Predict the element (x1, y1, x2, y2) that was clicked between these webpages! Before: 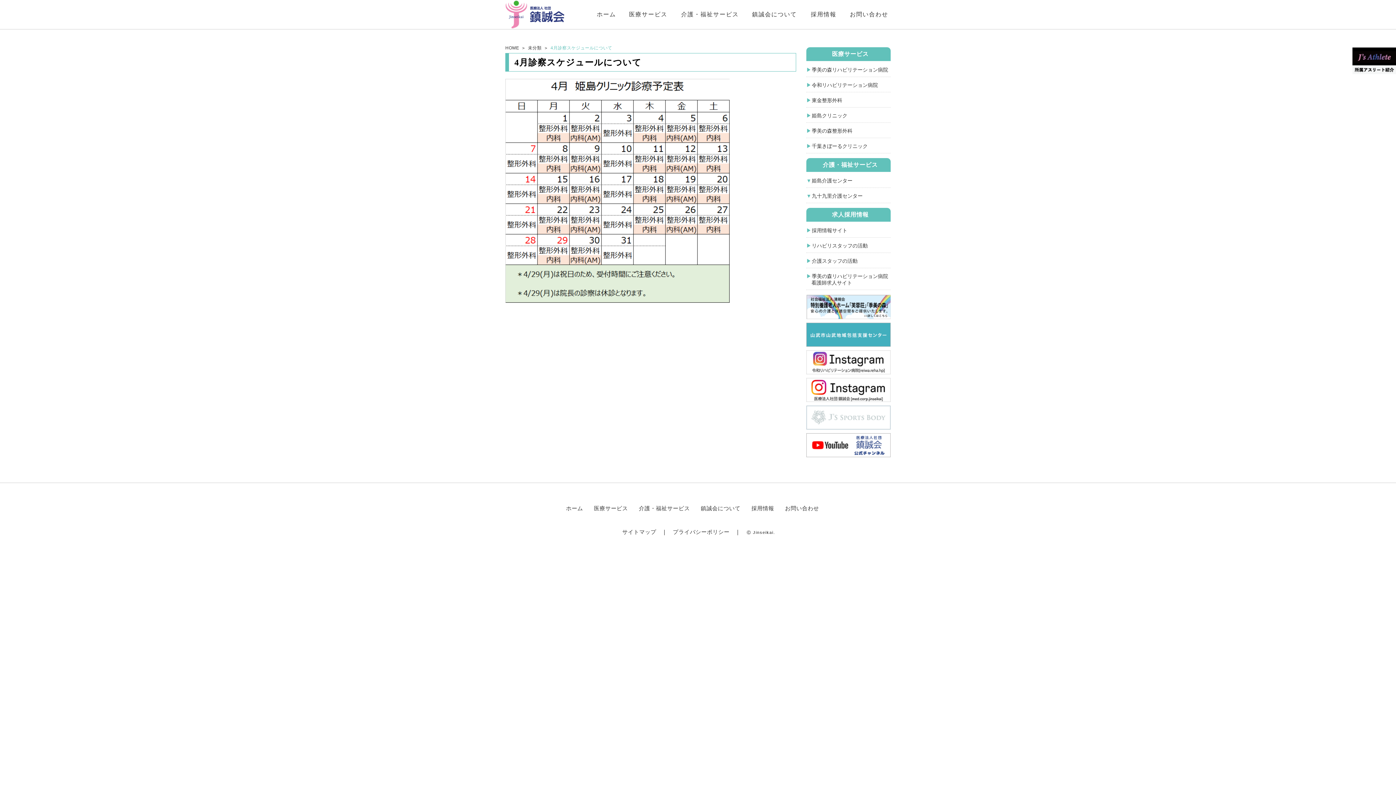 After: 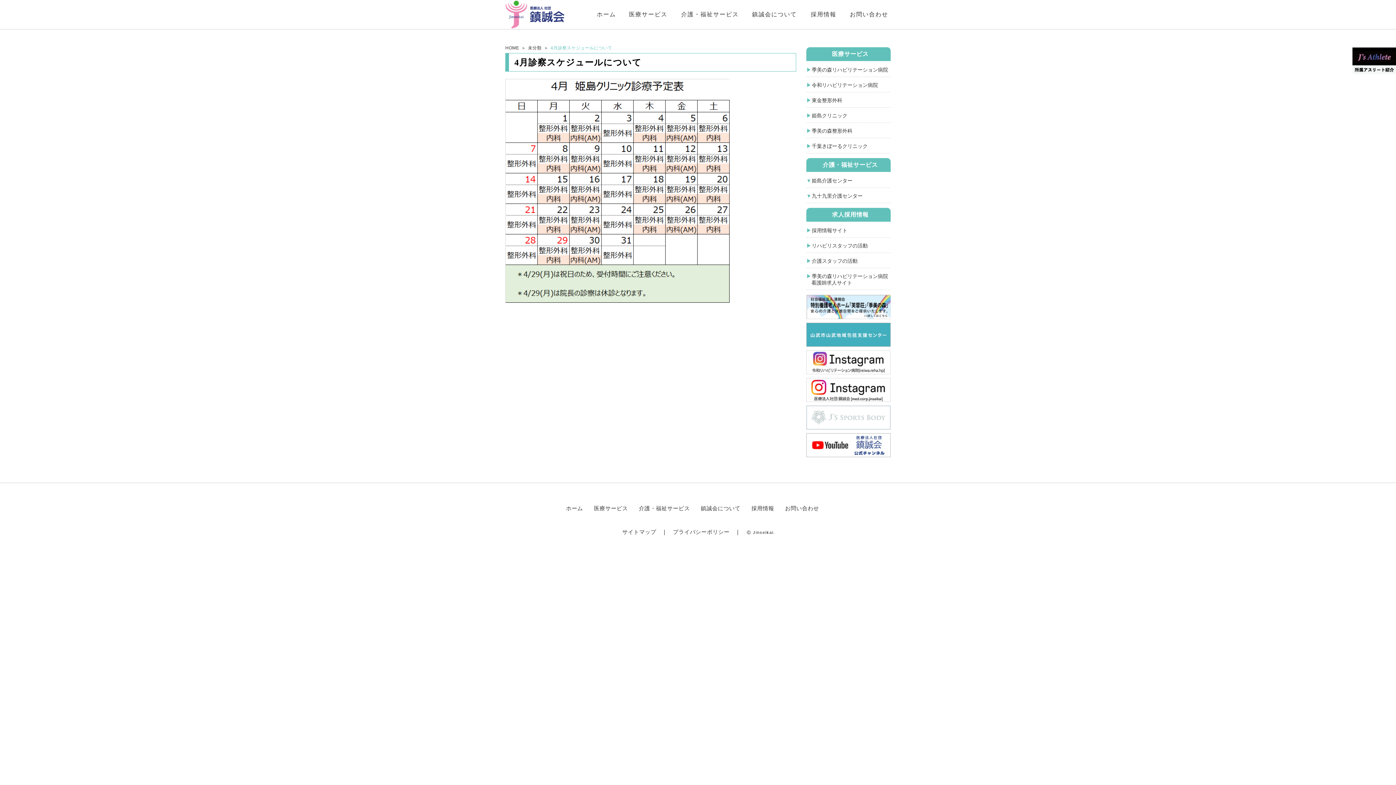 Action: label: 令和リハビリテーション病院 bbox: (806, 82, 878, 88)